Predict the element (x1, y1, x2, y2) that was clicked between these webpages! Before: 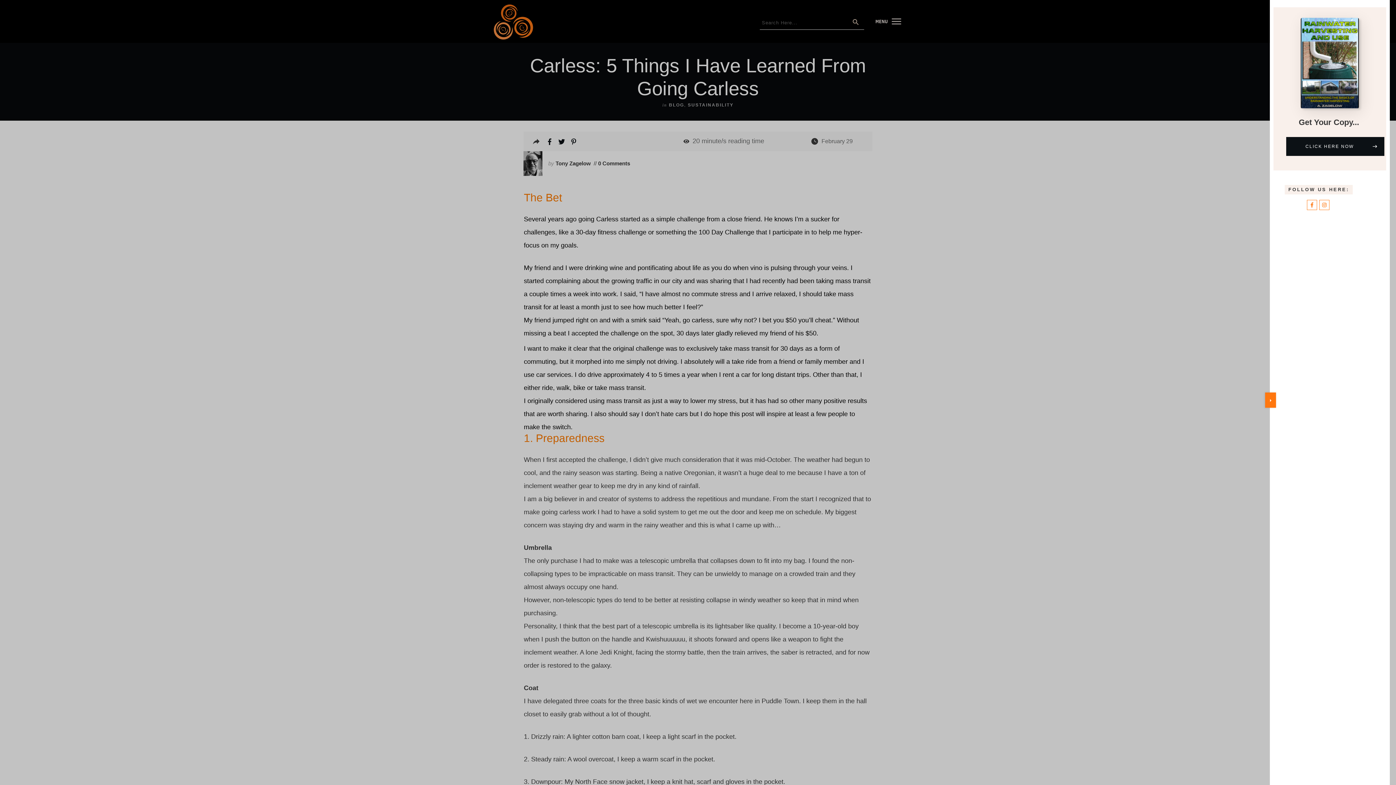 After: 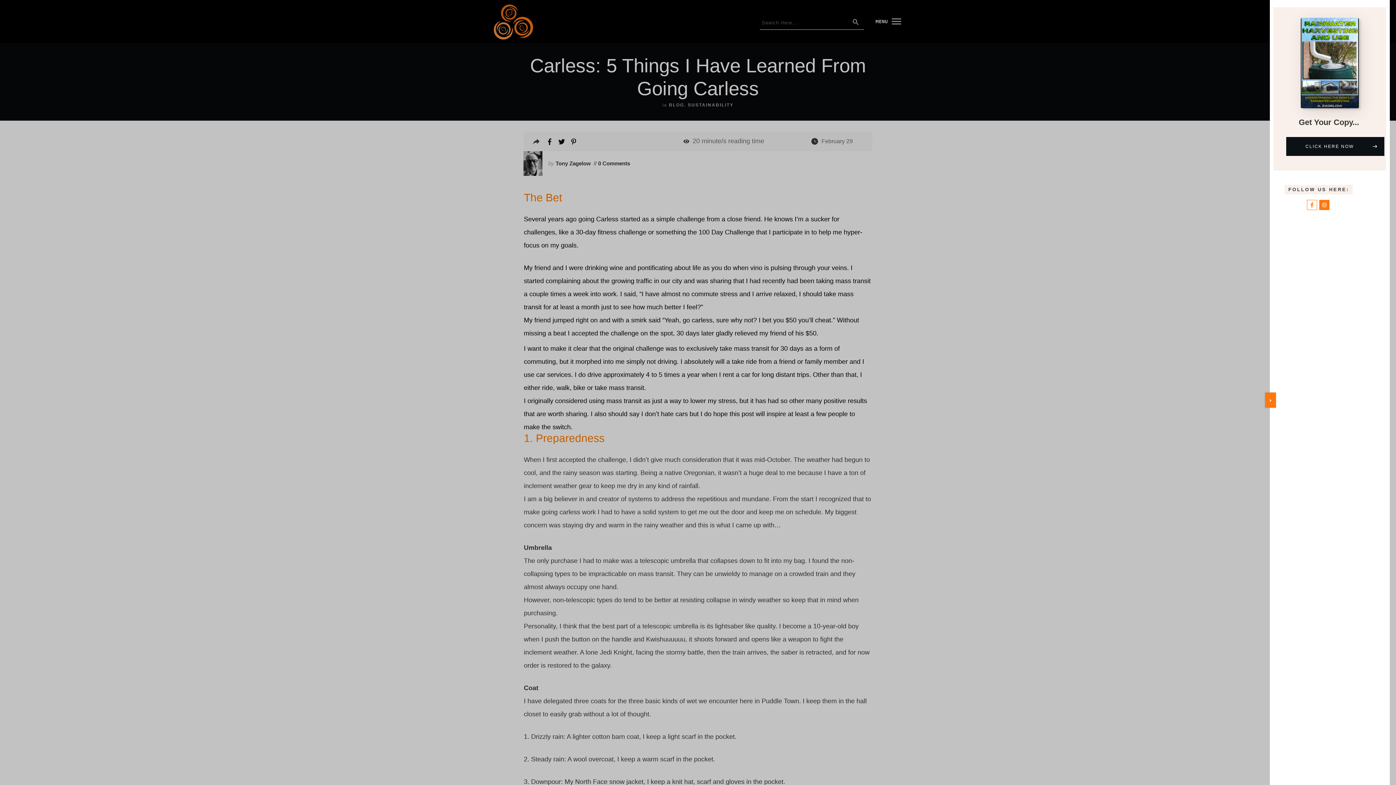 Action: bbox: (1320, 200, 1329, 209)